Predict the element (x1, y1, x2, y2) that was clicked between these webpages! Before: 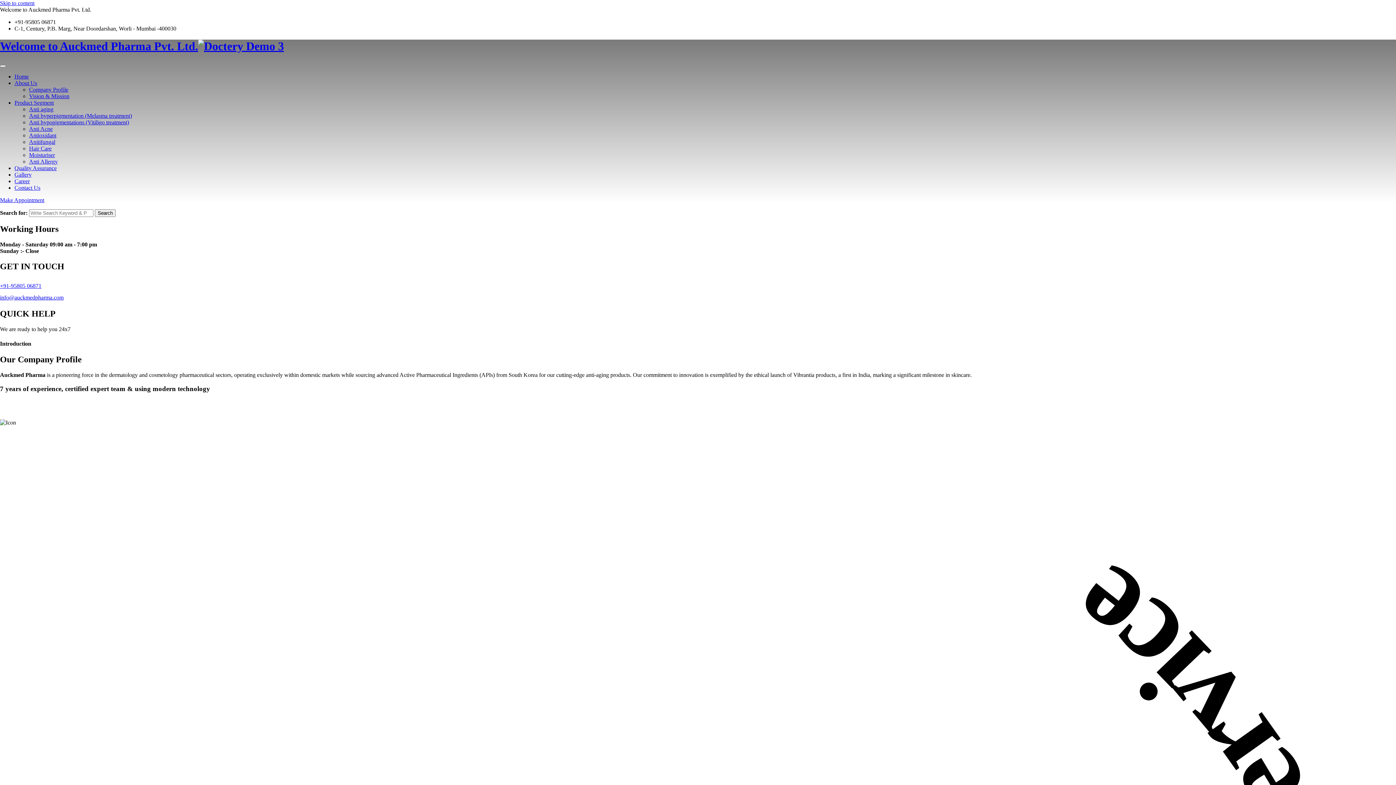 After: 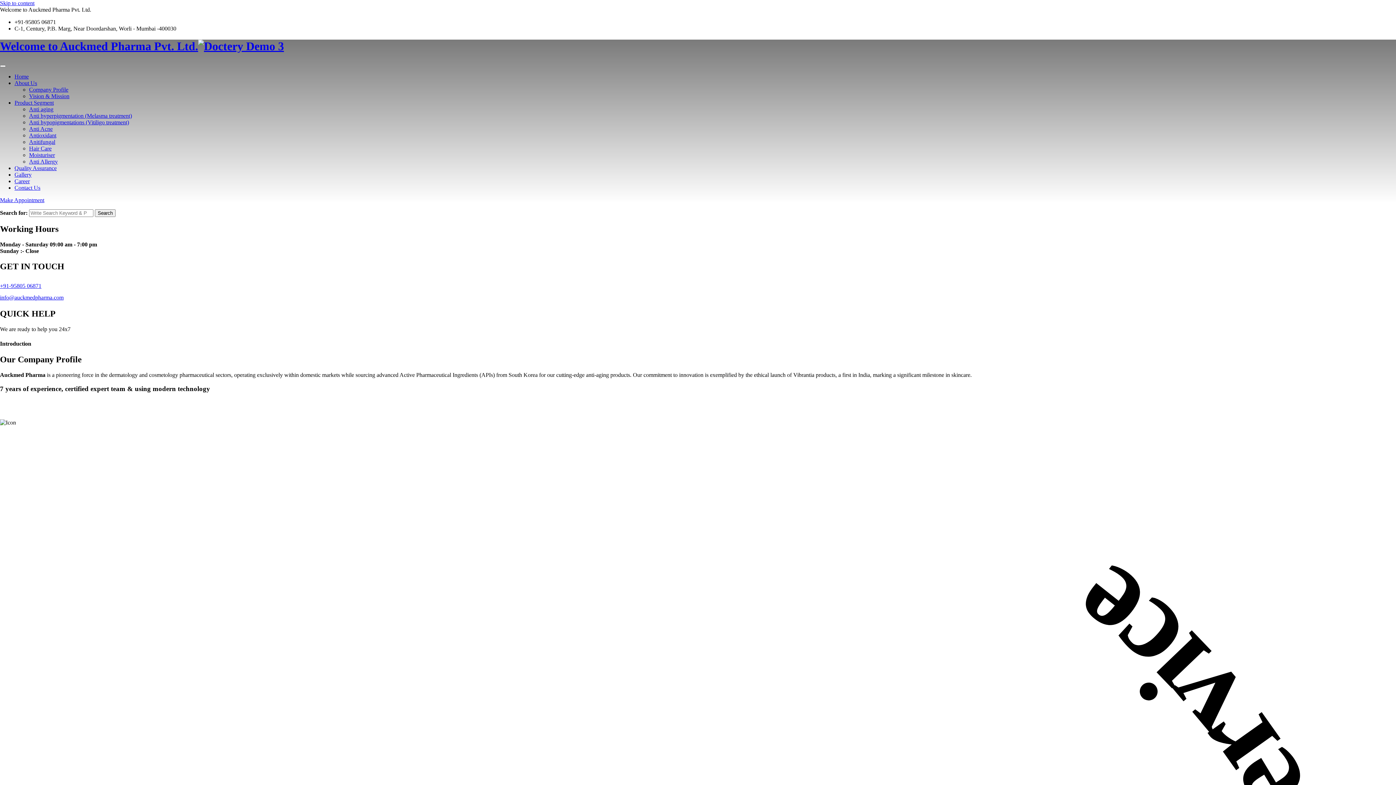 Action: bbox: (29, 158, 57, 164) label: Anti Allergy